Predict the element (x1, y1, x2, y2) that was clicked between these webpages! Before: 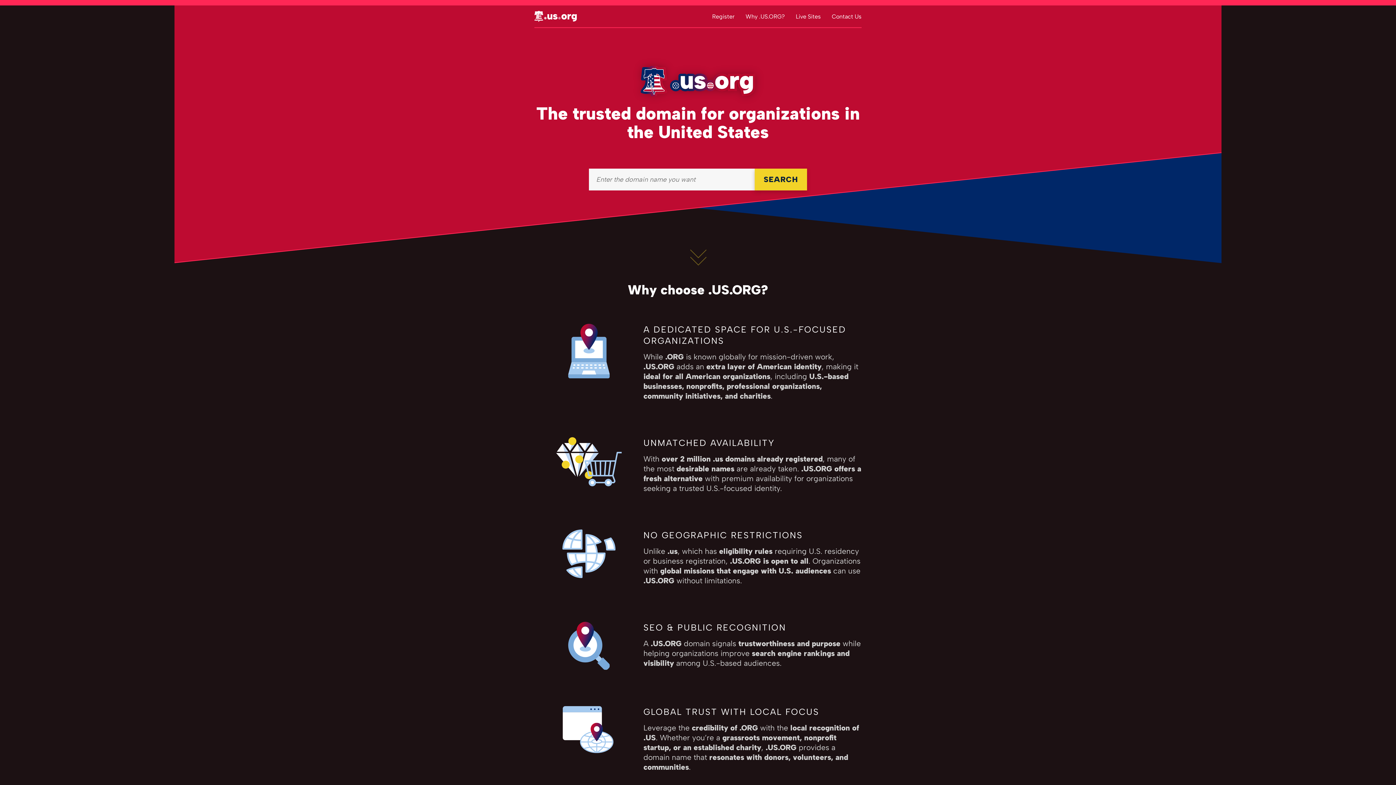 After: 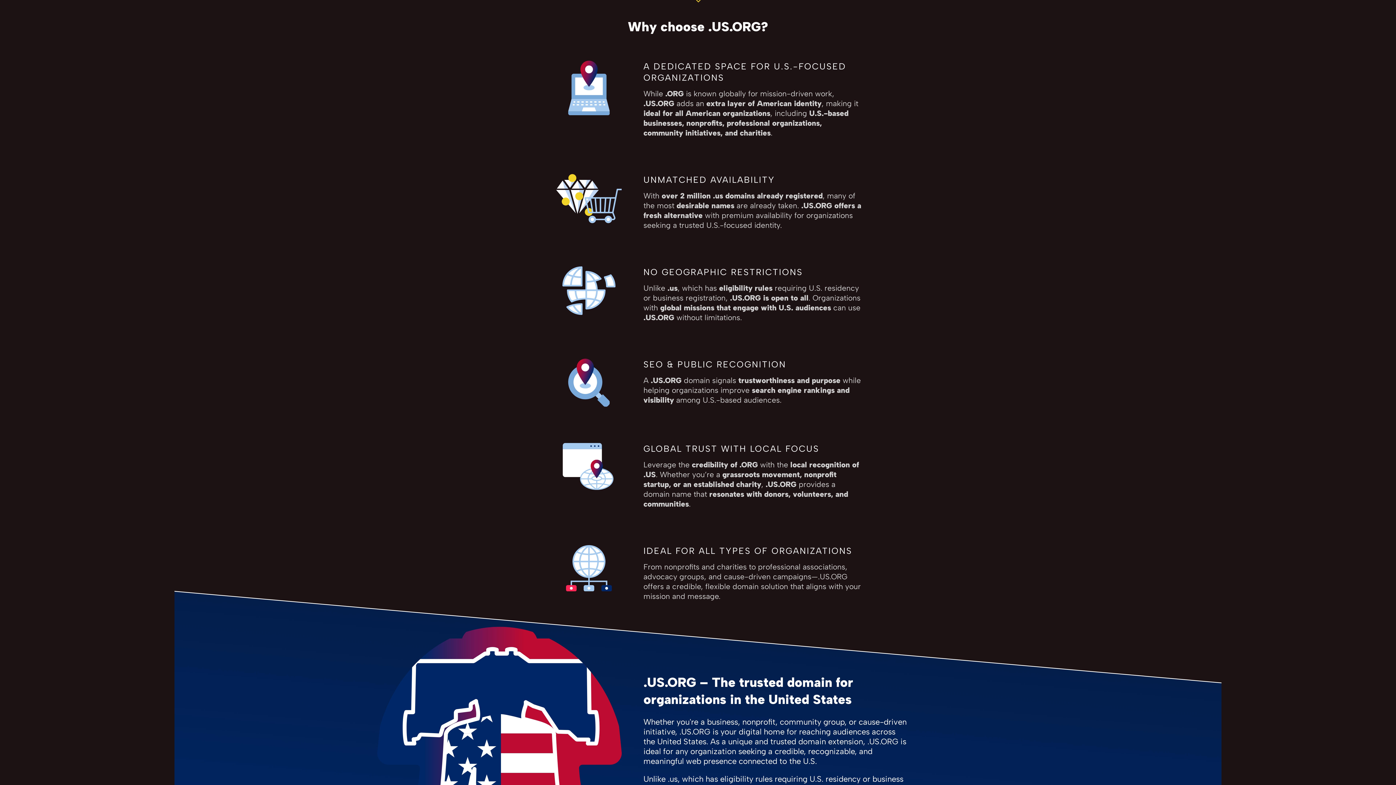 Action: bbox: (692, 234, 703, 256)